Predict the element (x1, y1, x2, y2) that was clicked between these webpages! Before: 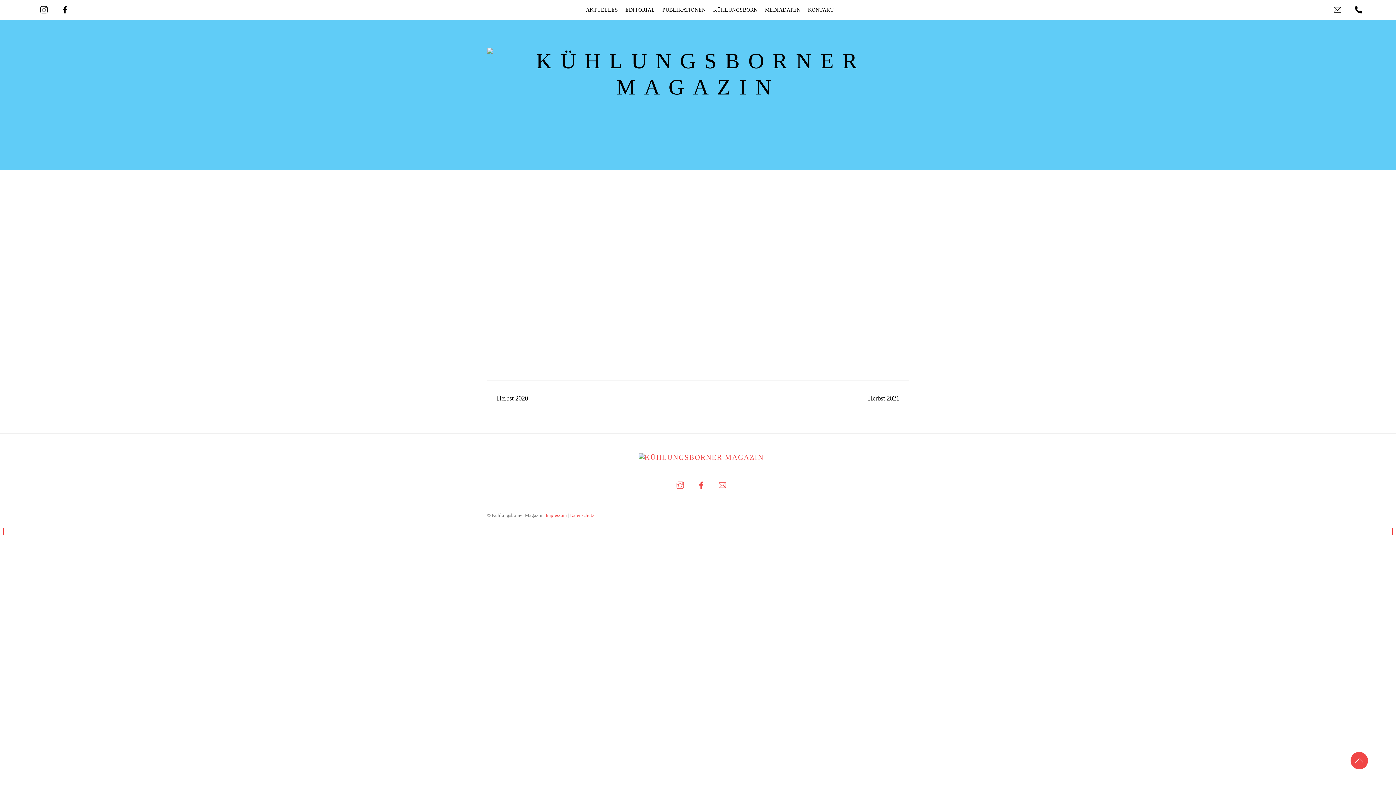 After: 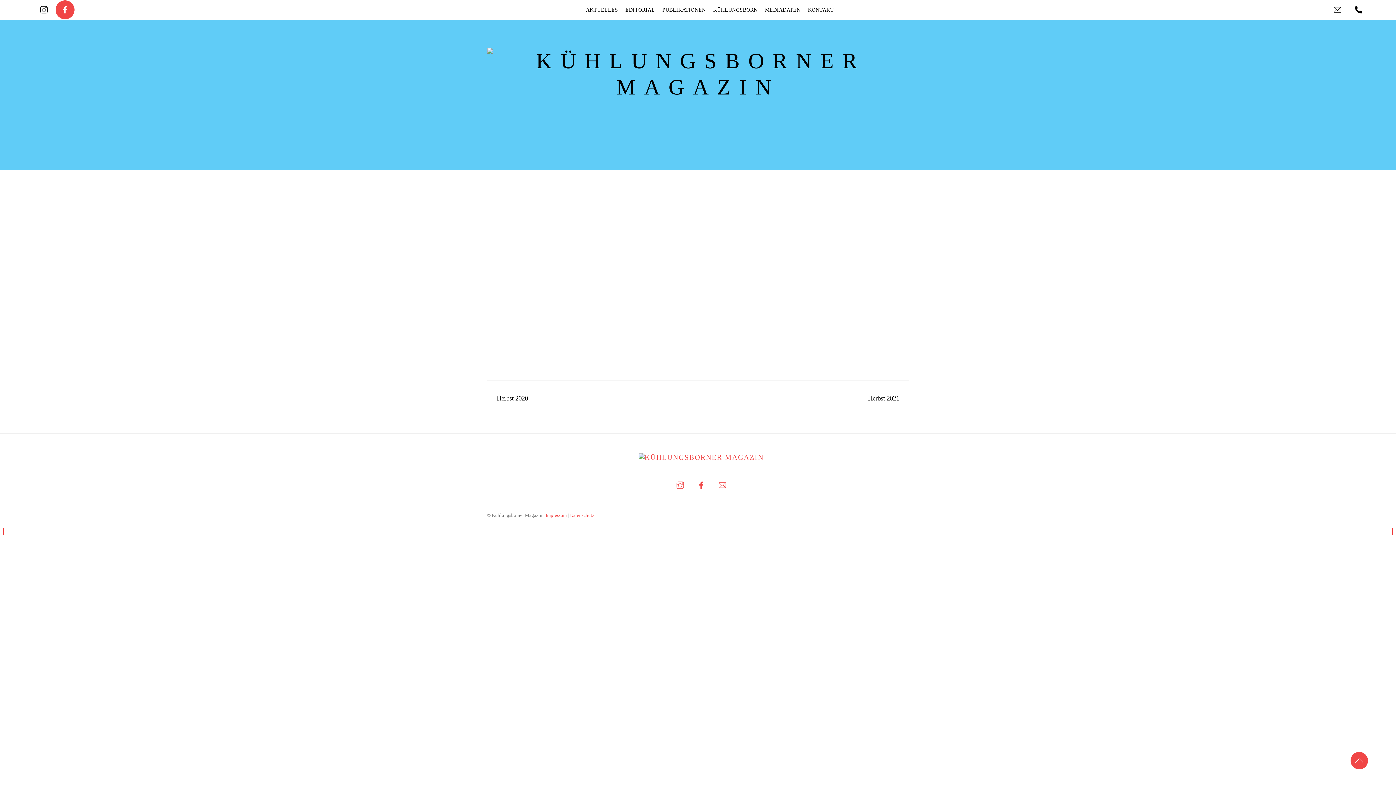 Action: bbox: (55, 0, 74, 19)